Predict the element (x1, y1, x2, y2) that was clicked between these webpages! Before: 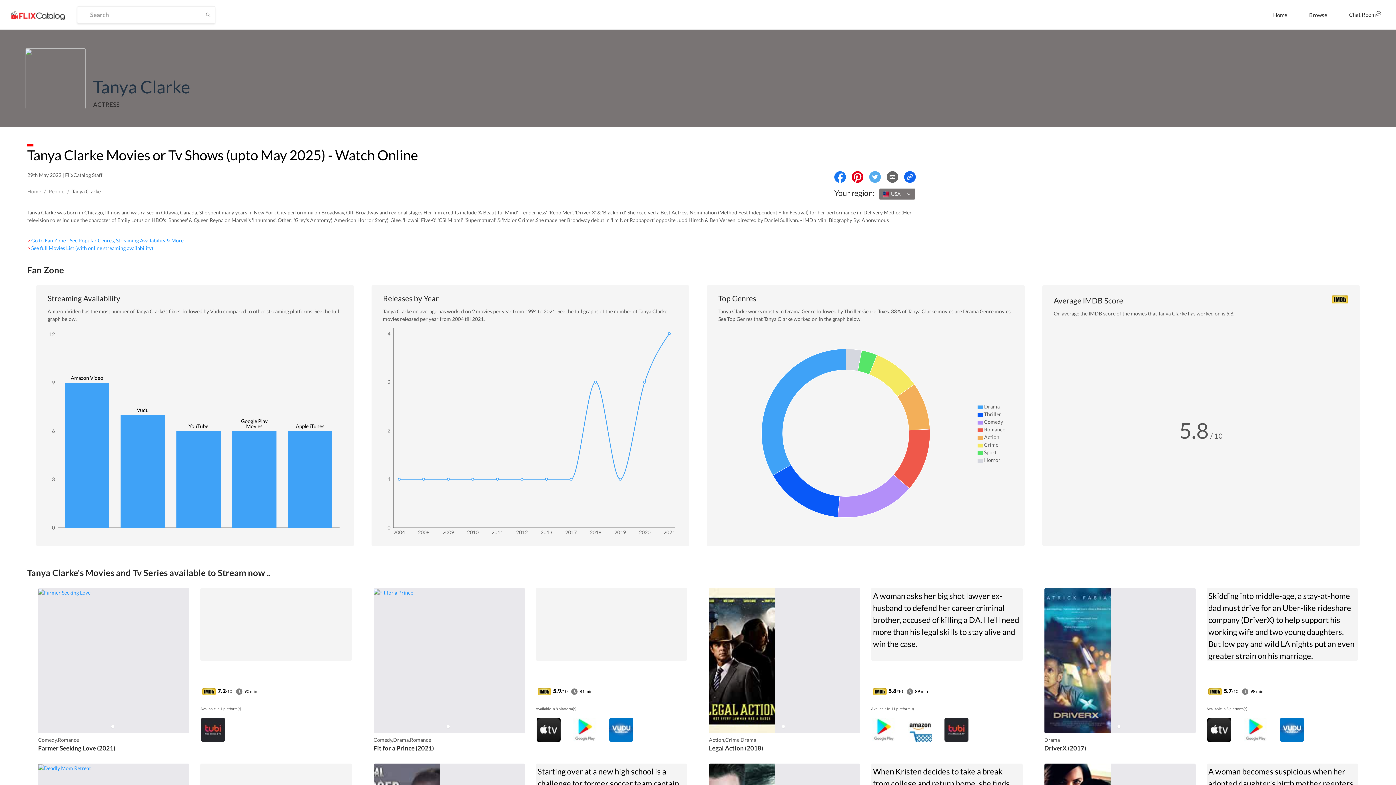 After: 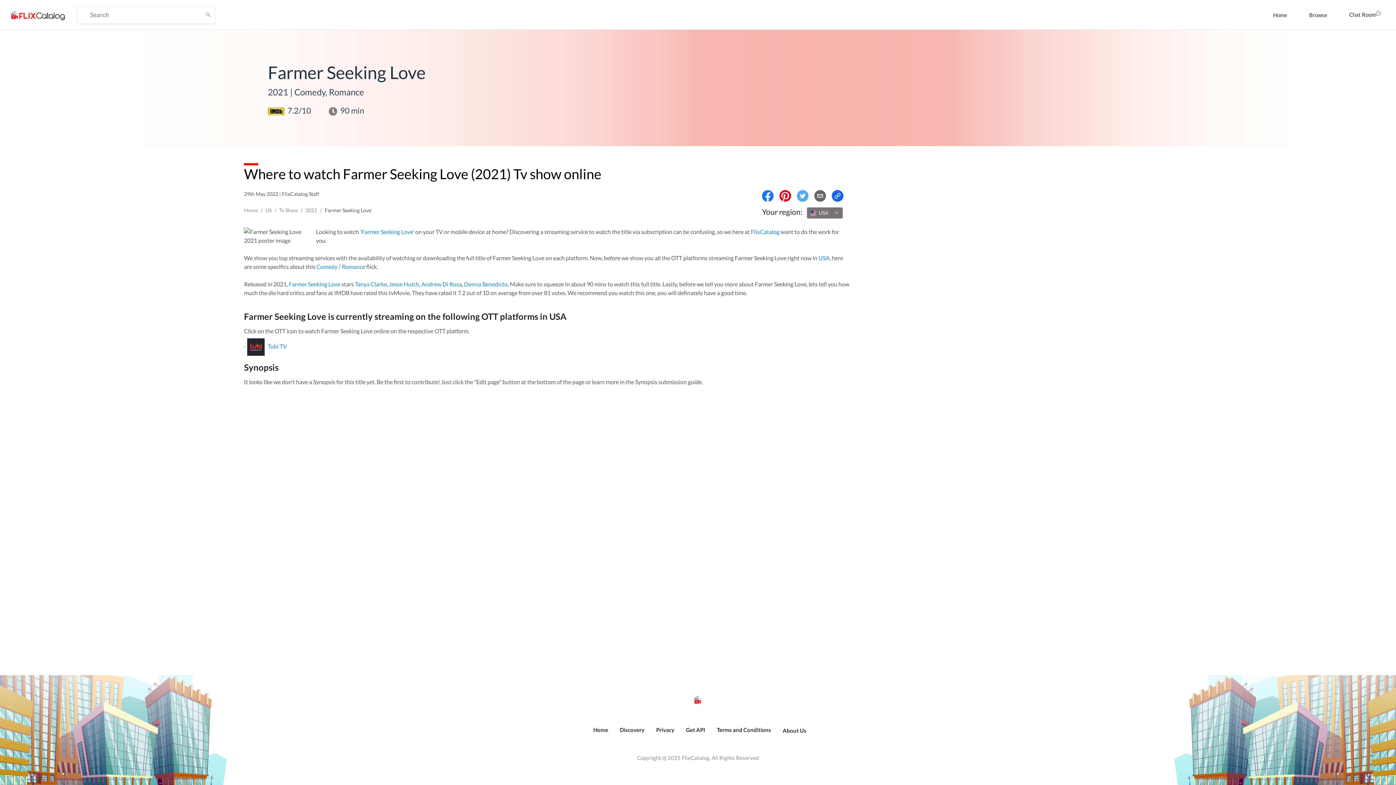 Action: bbox: (111, 725, 114, 728)